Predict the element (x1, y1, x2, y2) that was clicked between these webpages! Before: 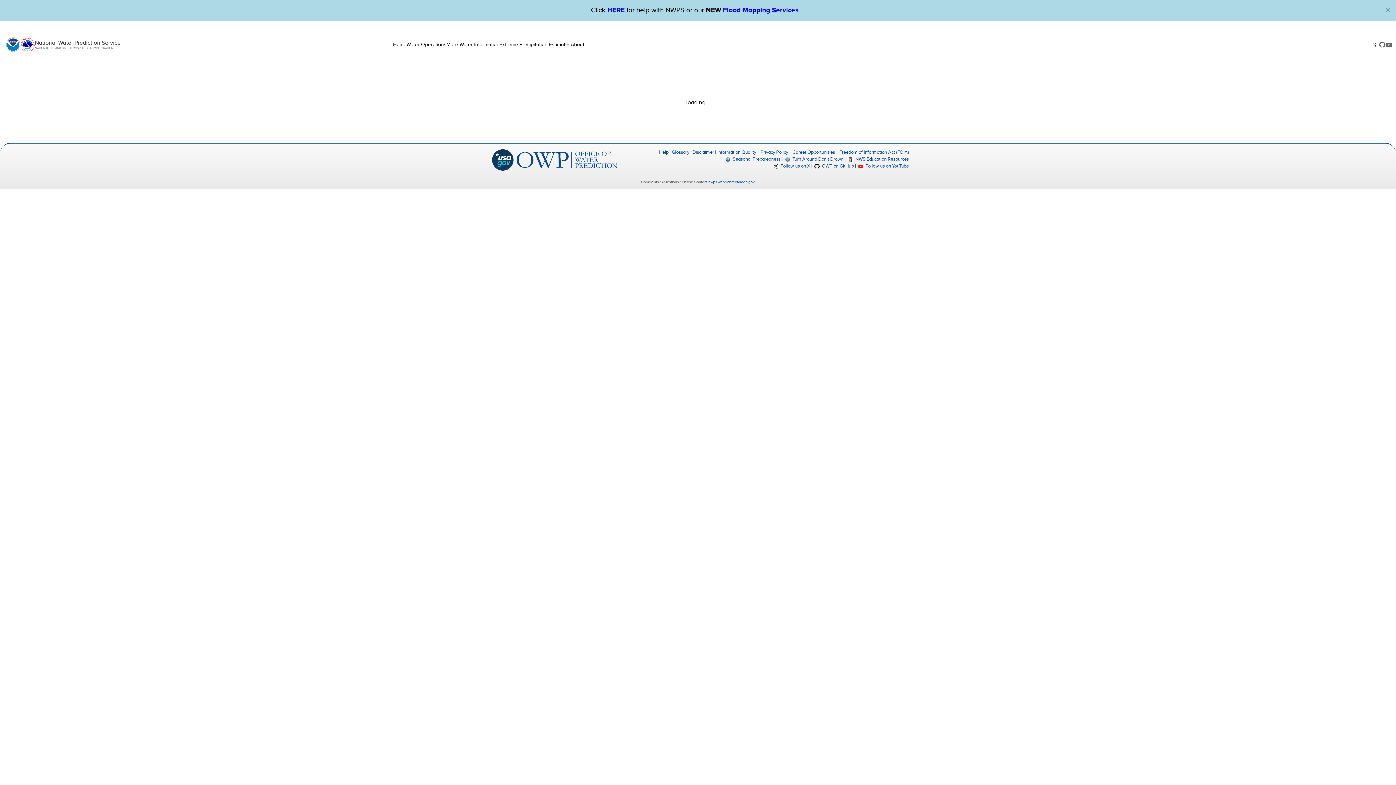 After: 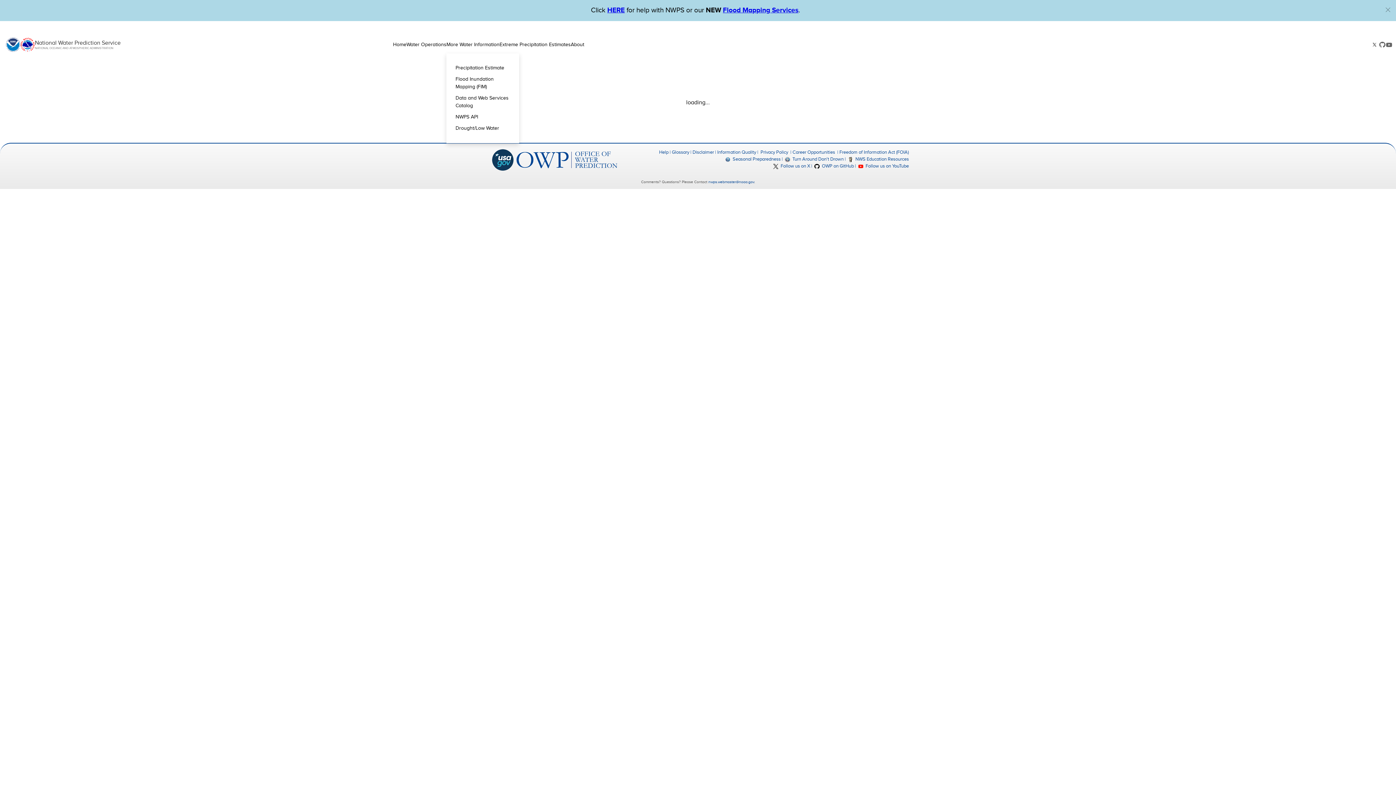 Action: bbox: (446, 30, 499, 59) label: More Water Information